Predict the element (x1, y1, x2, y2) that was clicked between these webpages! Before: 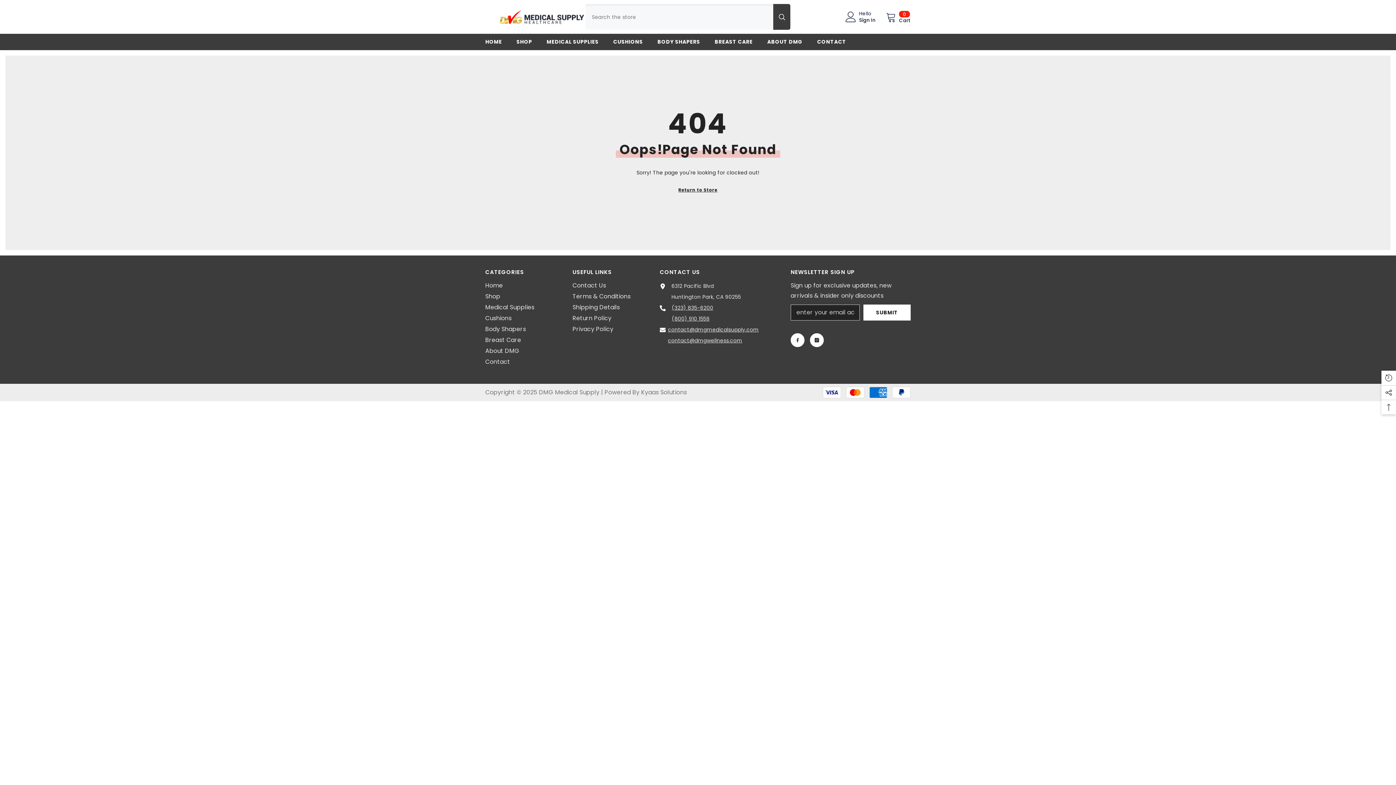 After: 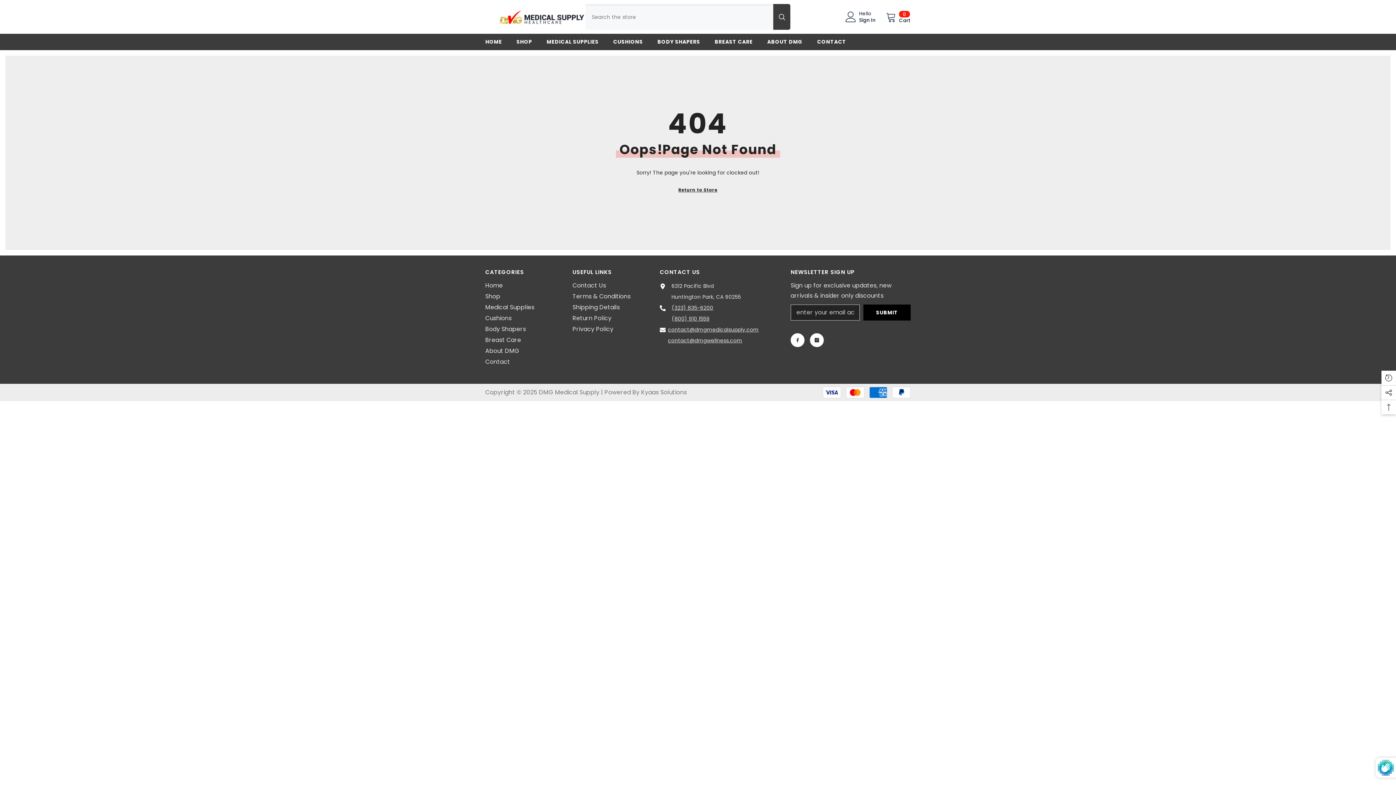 Action: bbox: (863, 304, 910, 320) label: Submit